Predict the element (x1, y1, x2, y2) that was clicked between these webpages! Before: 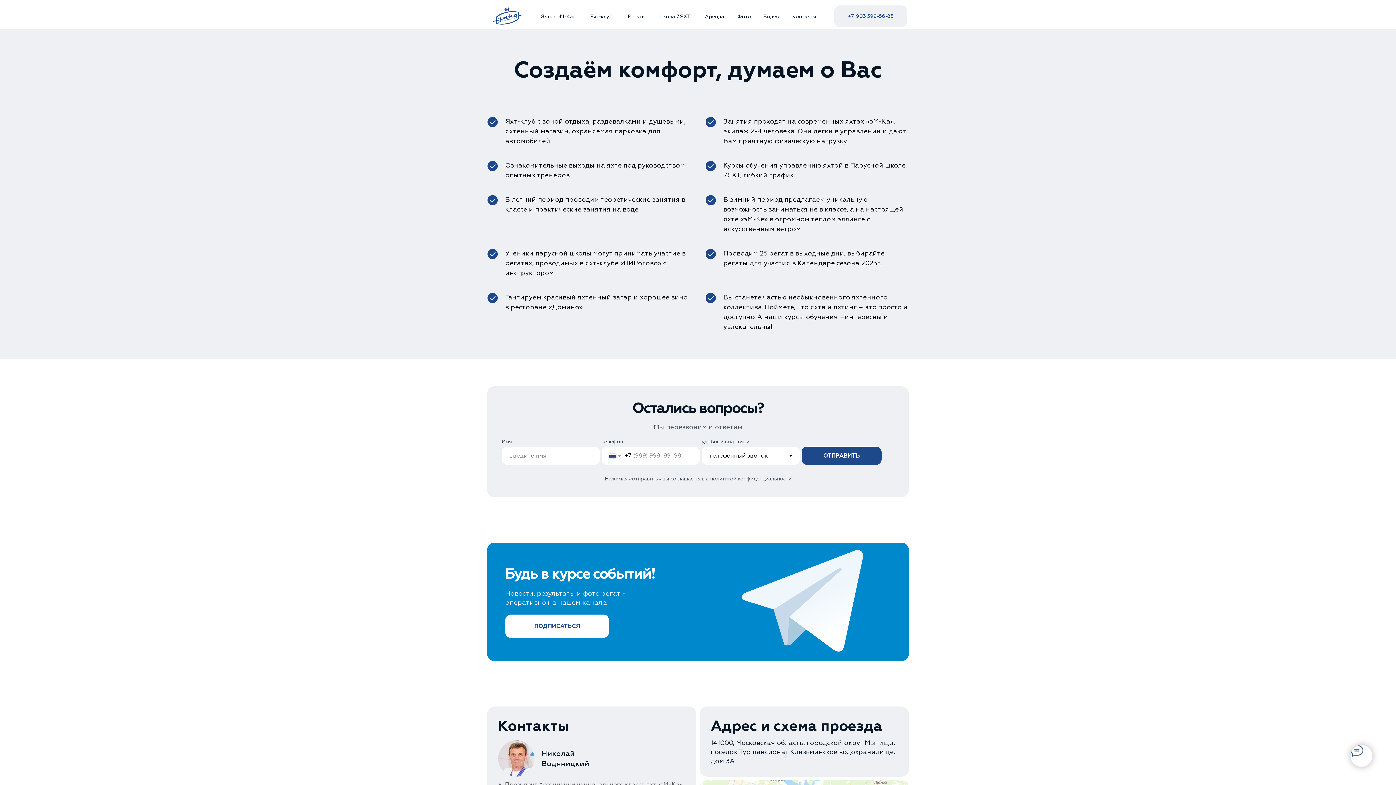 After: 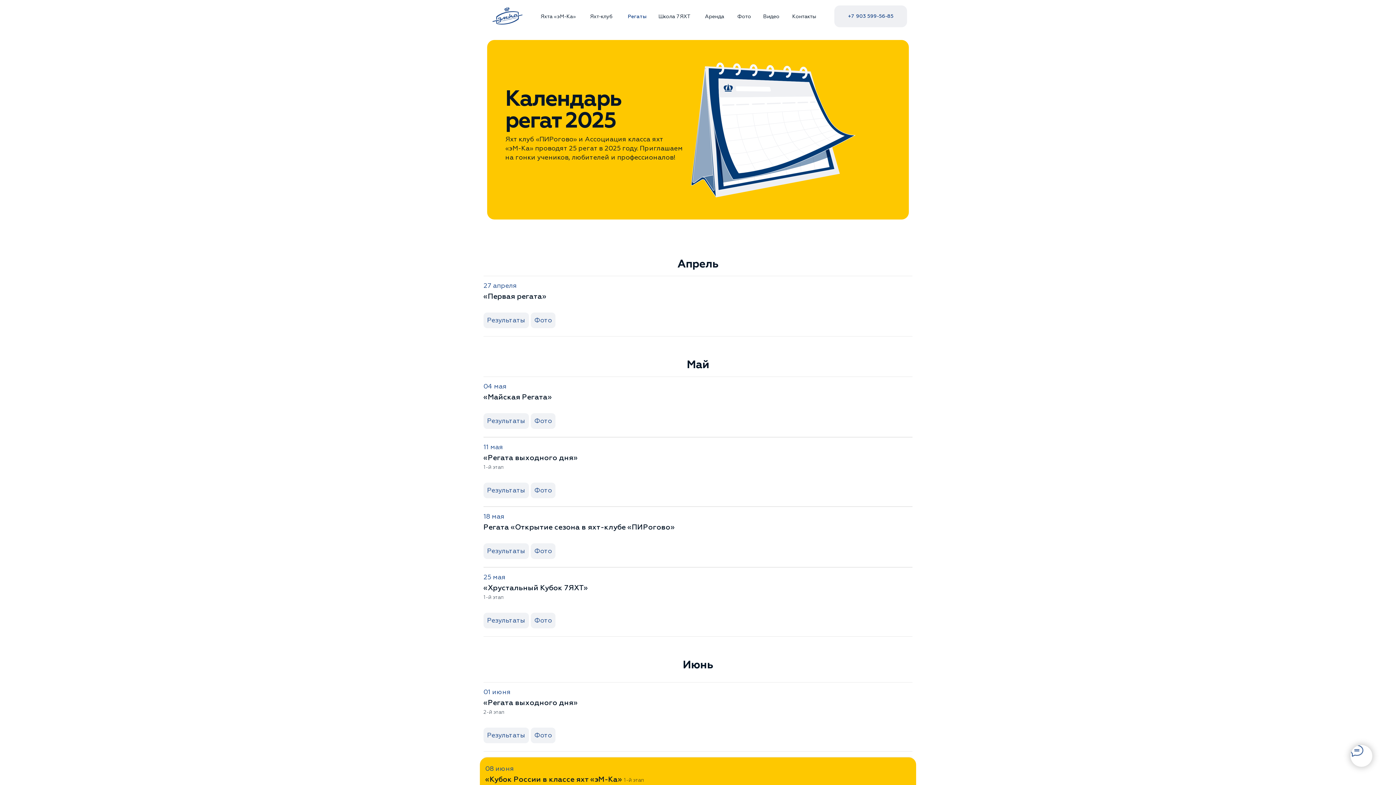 Action: bbox: (628, 13, 645, 19) label: Регаты